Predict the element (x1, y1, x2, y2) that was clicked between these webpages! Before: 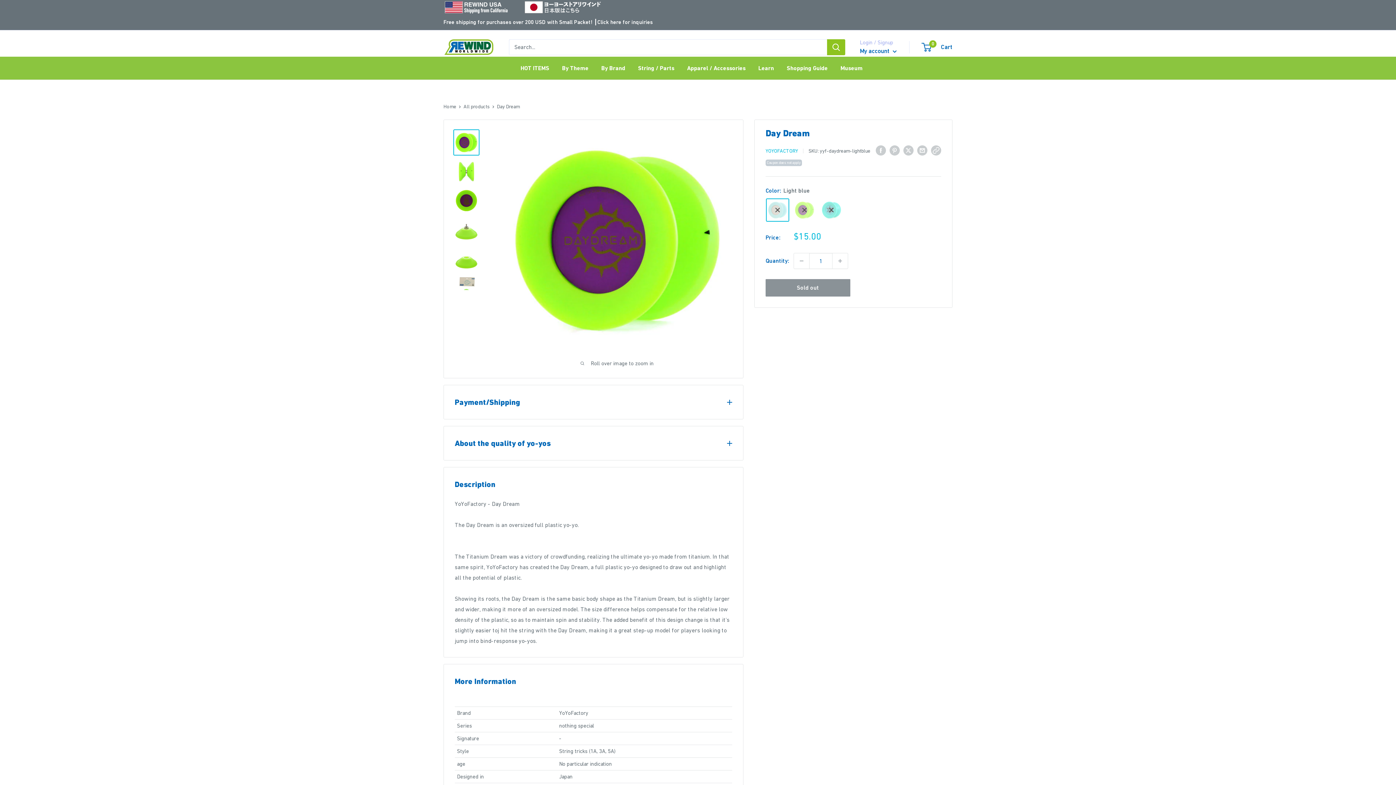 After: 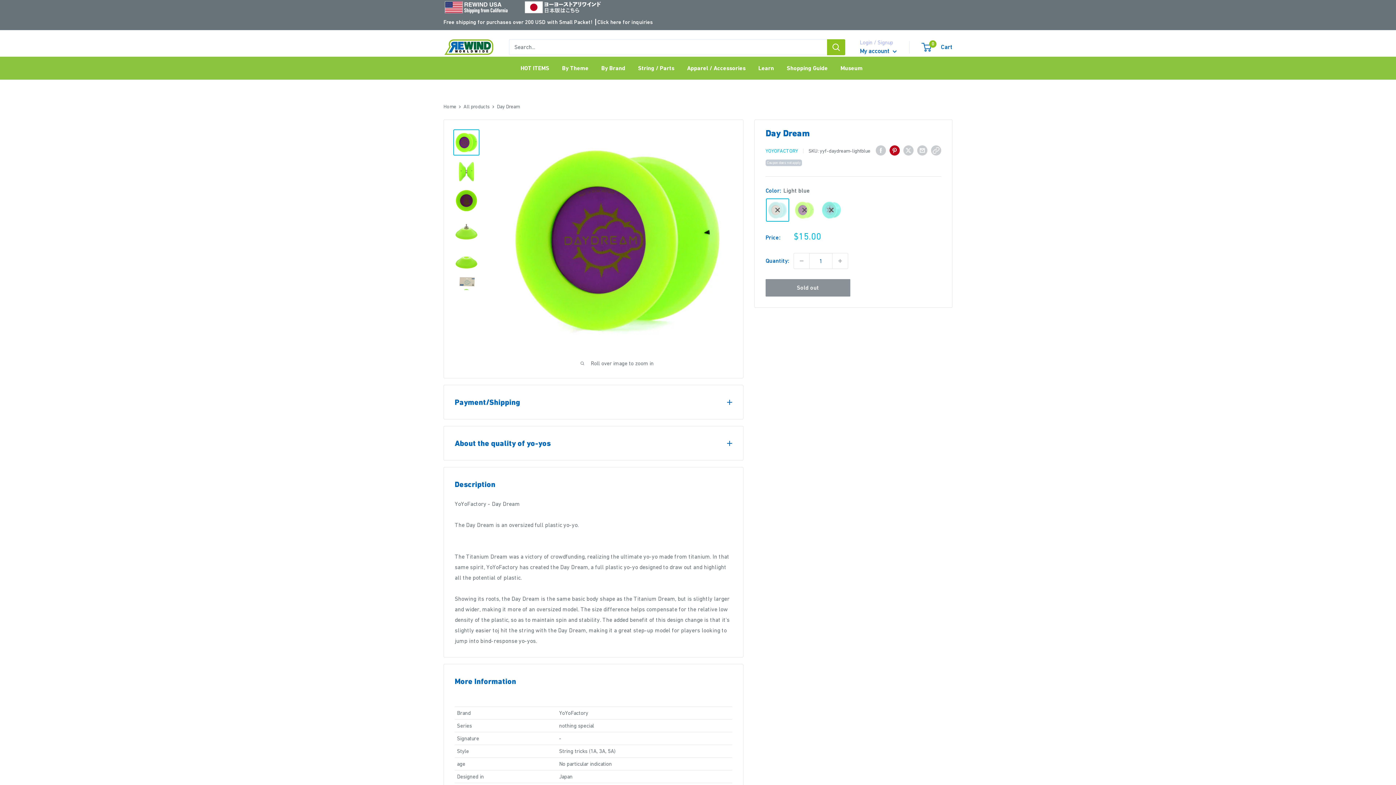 Action: bbox: (889, 144, 900, 155) label: Pin on Pinterest